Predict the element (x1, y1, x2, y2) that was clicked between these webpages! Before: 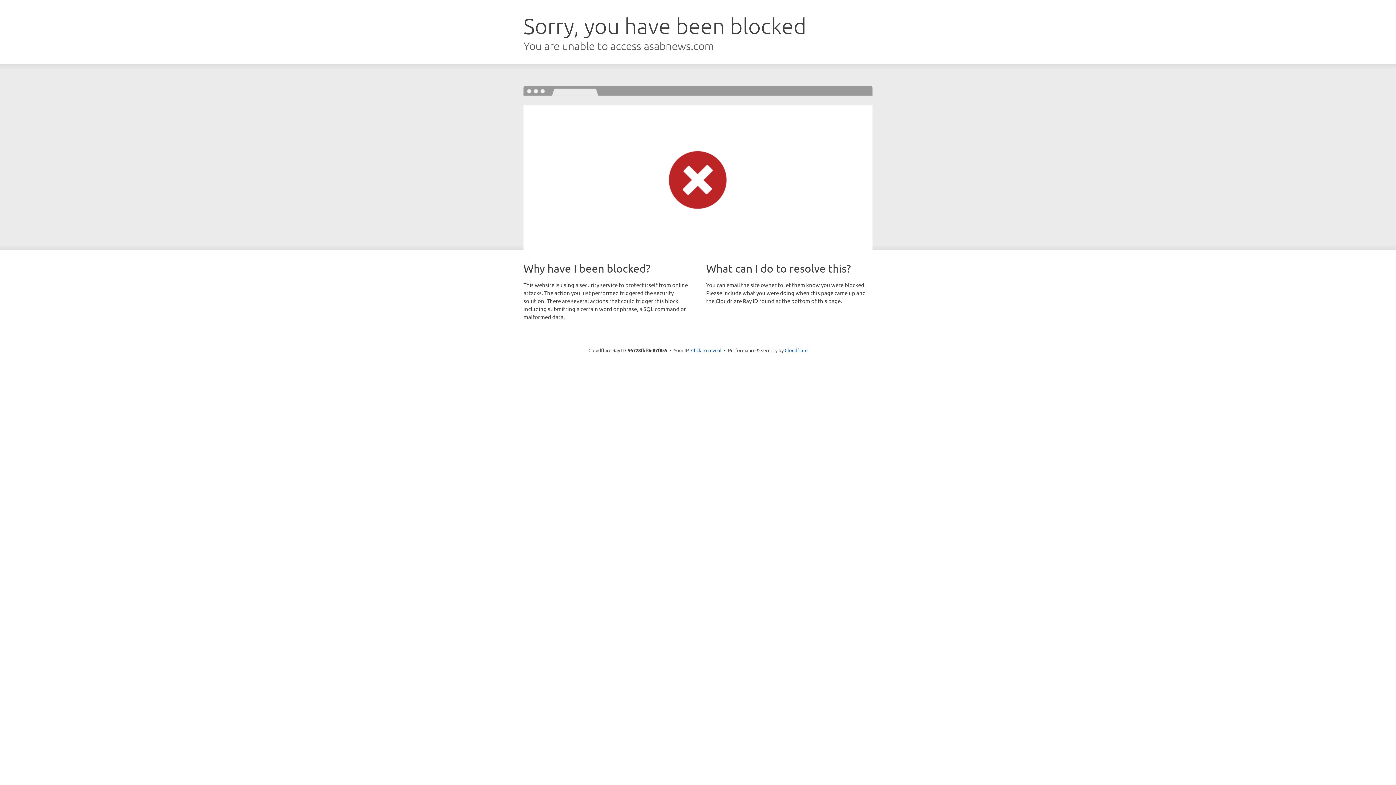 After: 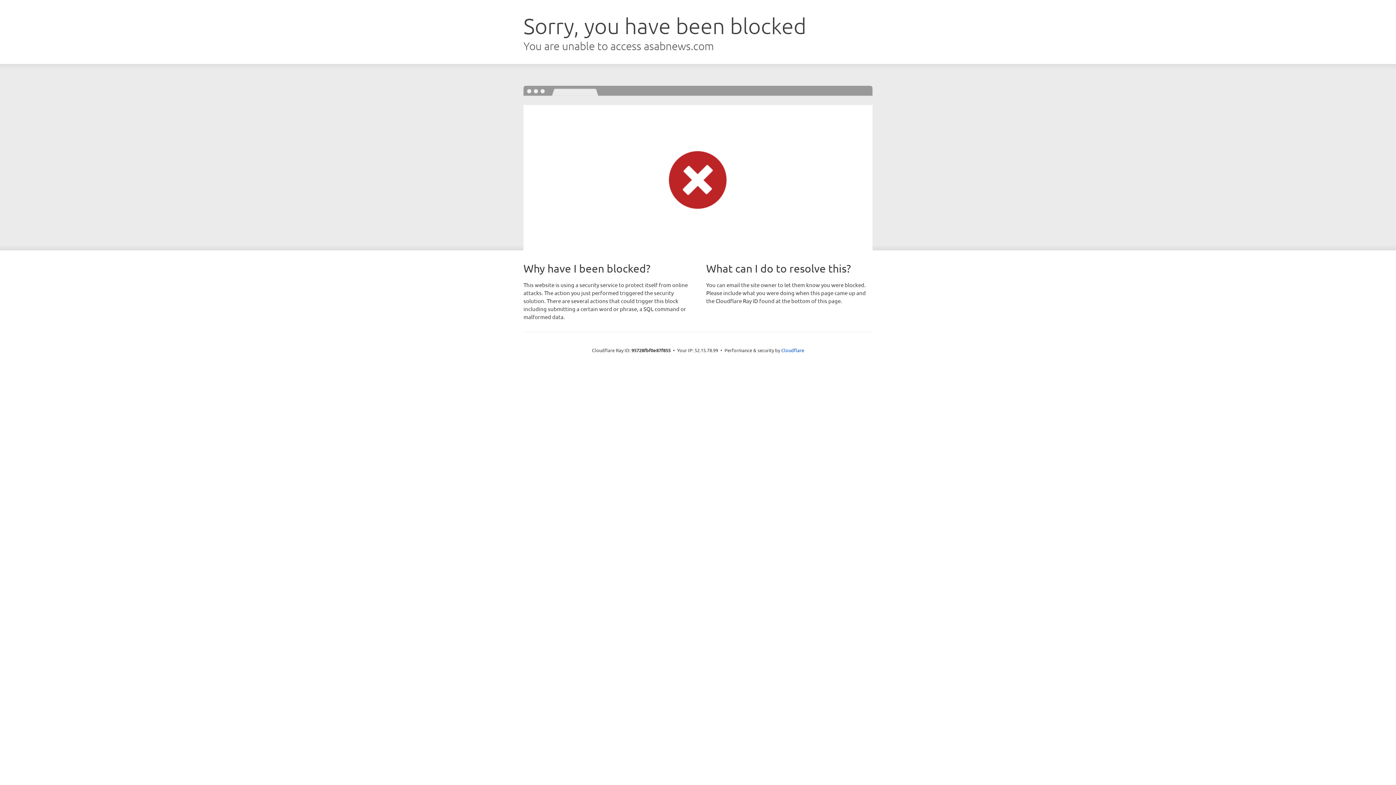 Action: label: Click to reveal bbox: (691, 346, 721, 353)